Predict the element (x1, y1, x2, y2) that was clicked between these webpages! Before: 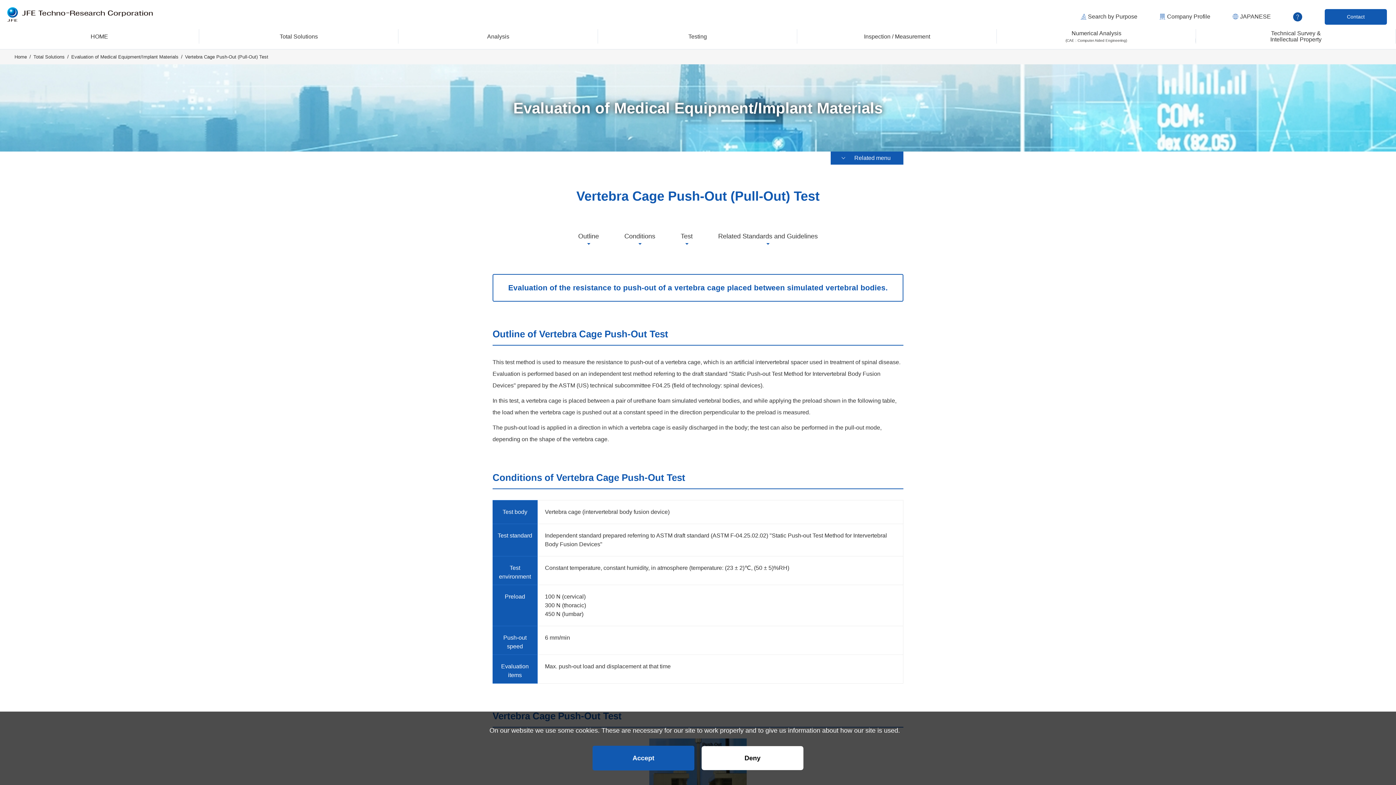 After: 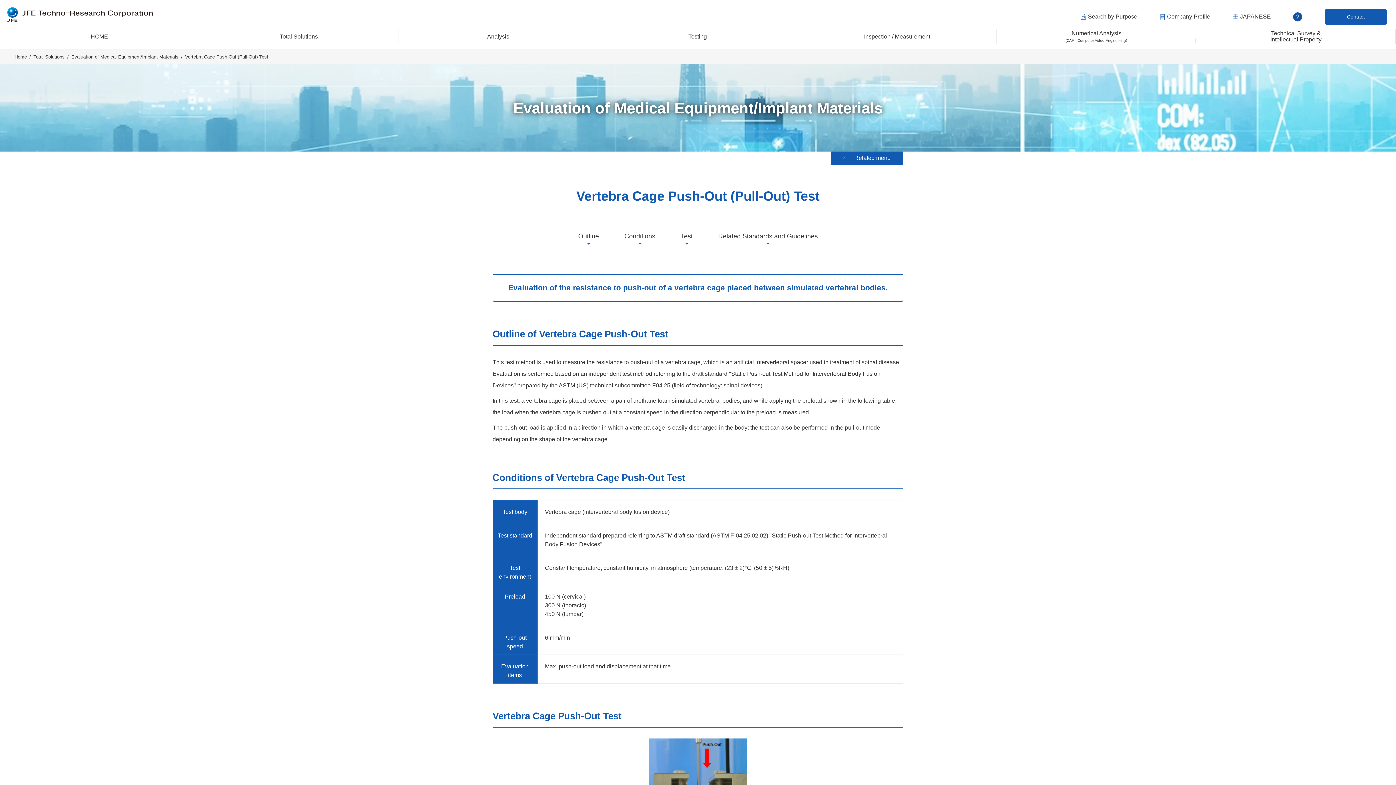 Action: bbox: (592, 746, 694, 770) label: allow cookies